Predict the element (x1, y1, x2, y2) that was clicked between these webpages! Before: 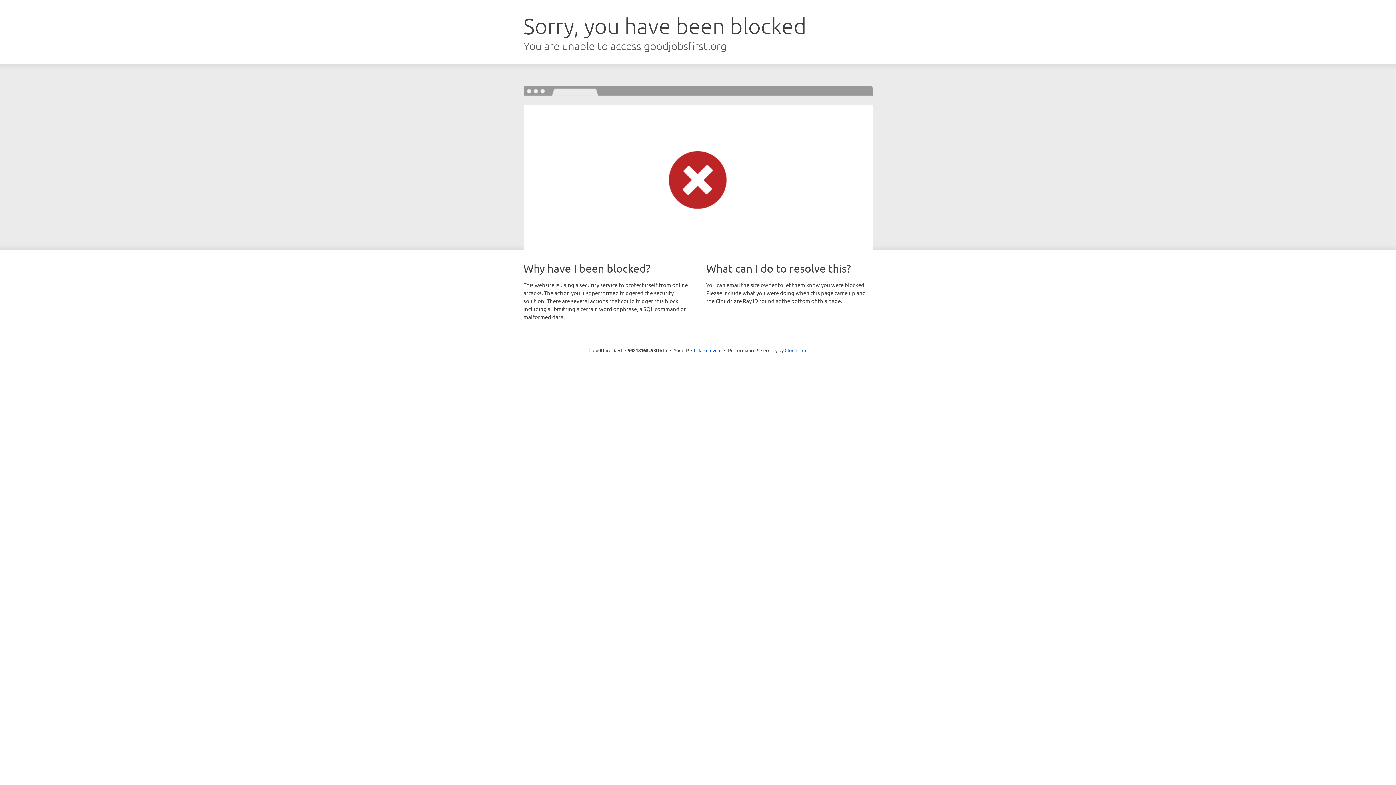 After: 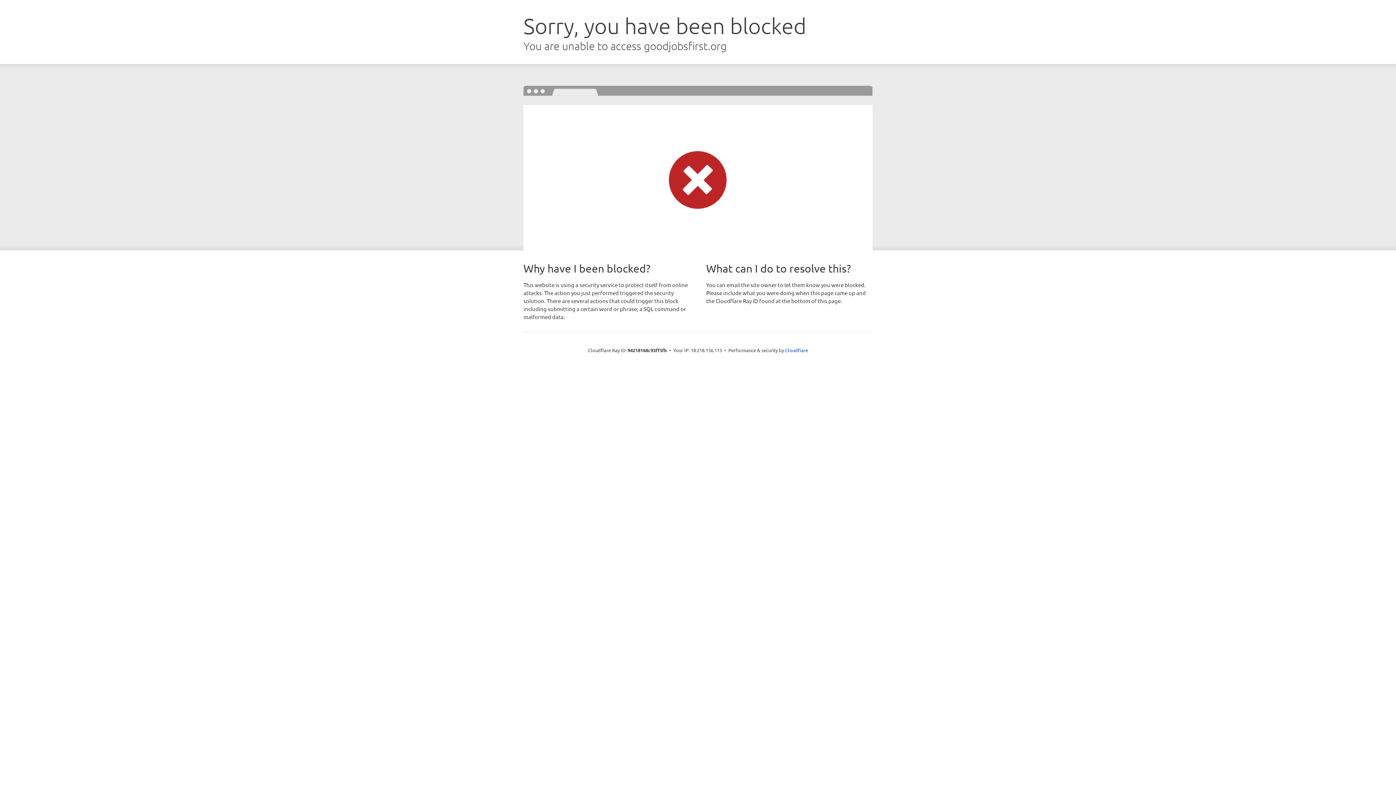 Action: bbox: (691, 346, 721, 353) label: Click to reveal